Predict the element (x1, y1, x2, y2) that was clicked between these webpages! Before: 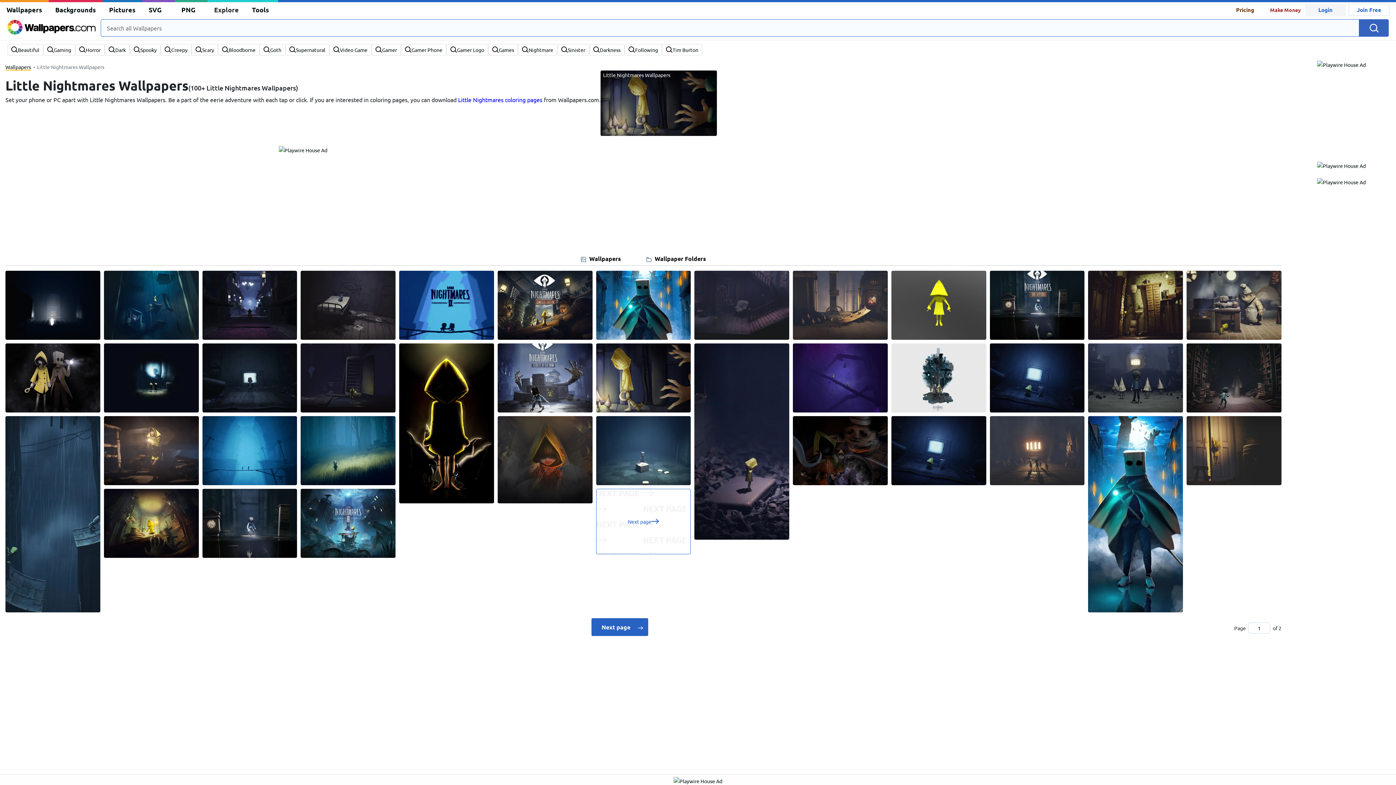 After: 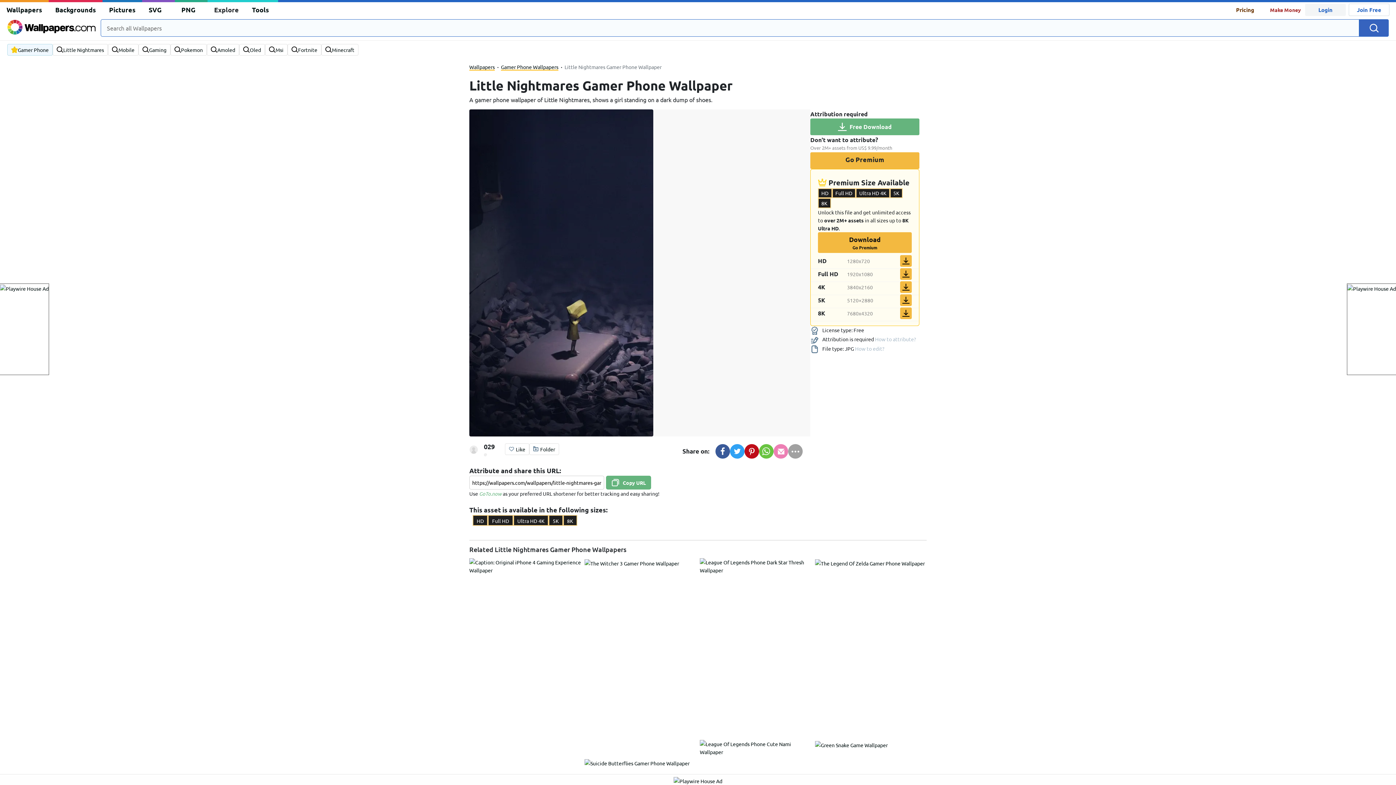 Action: bbox: (694, 437, 789, 444)